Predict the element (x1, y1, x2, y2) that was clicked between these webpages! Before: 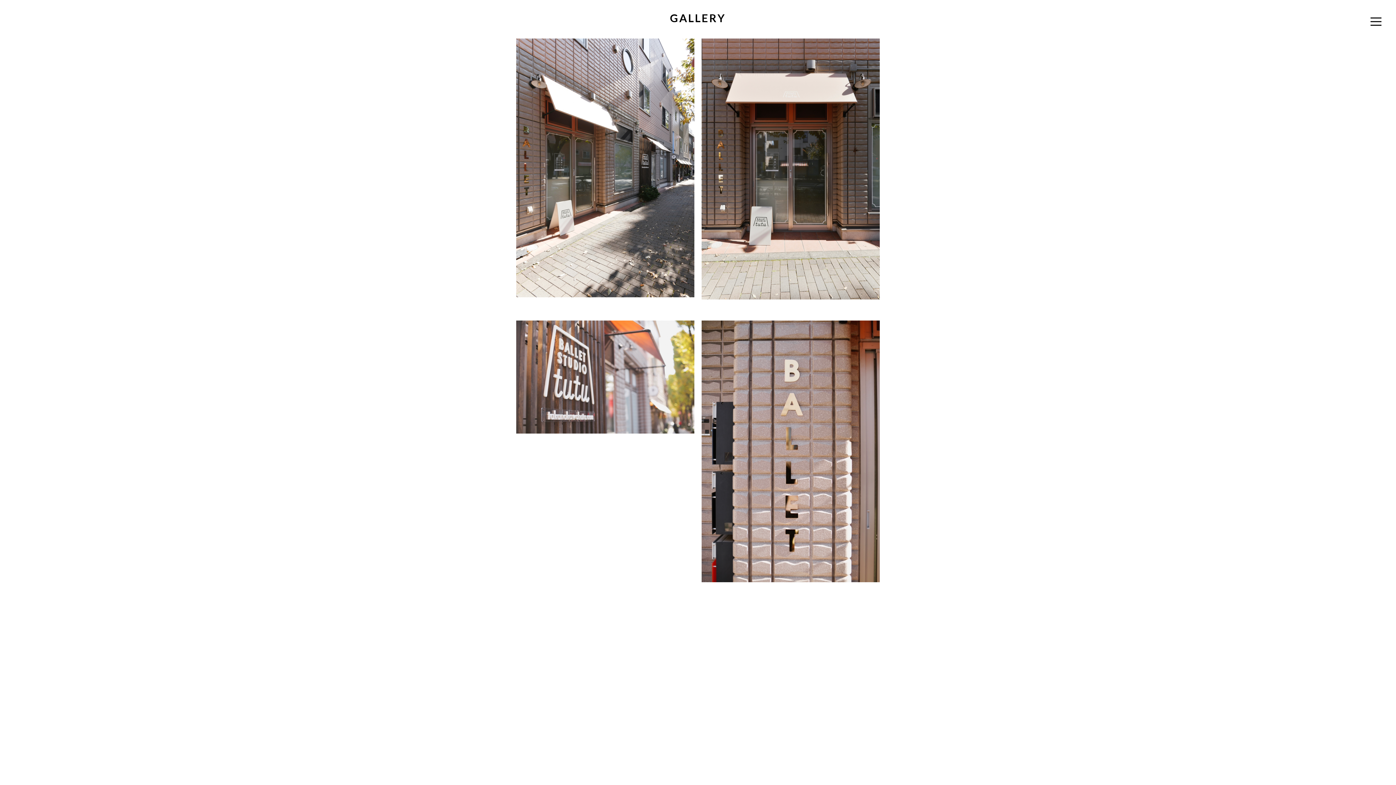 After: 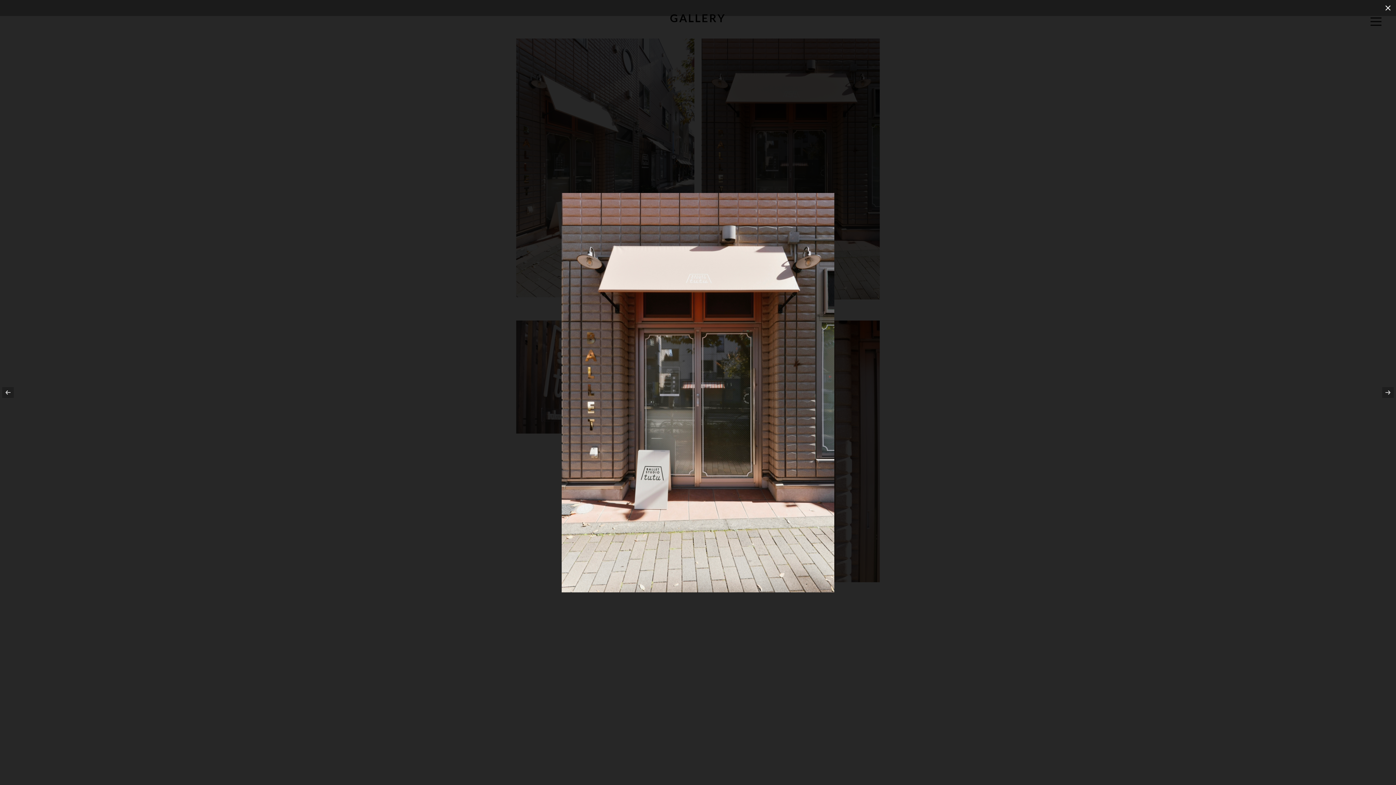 Action: bbox: (701, 38, 879, 299)